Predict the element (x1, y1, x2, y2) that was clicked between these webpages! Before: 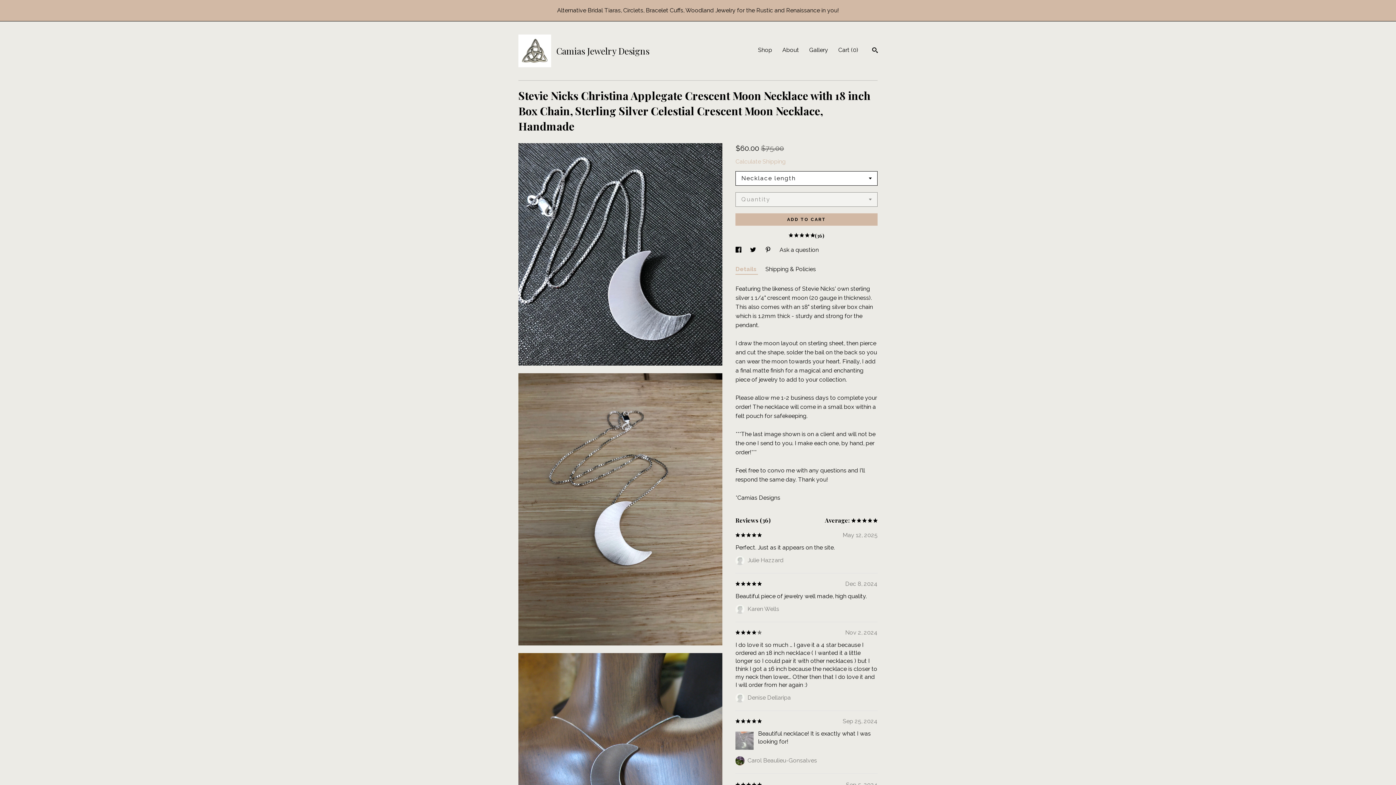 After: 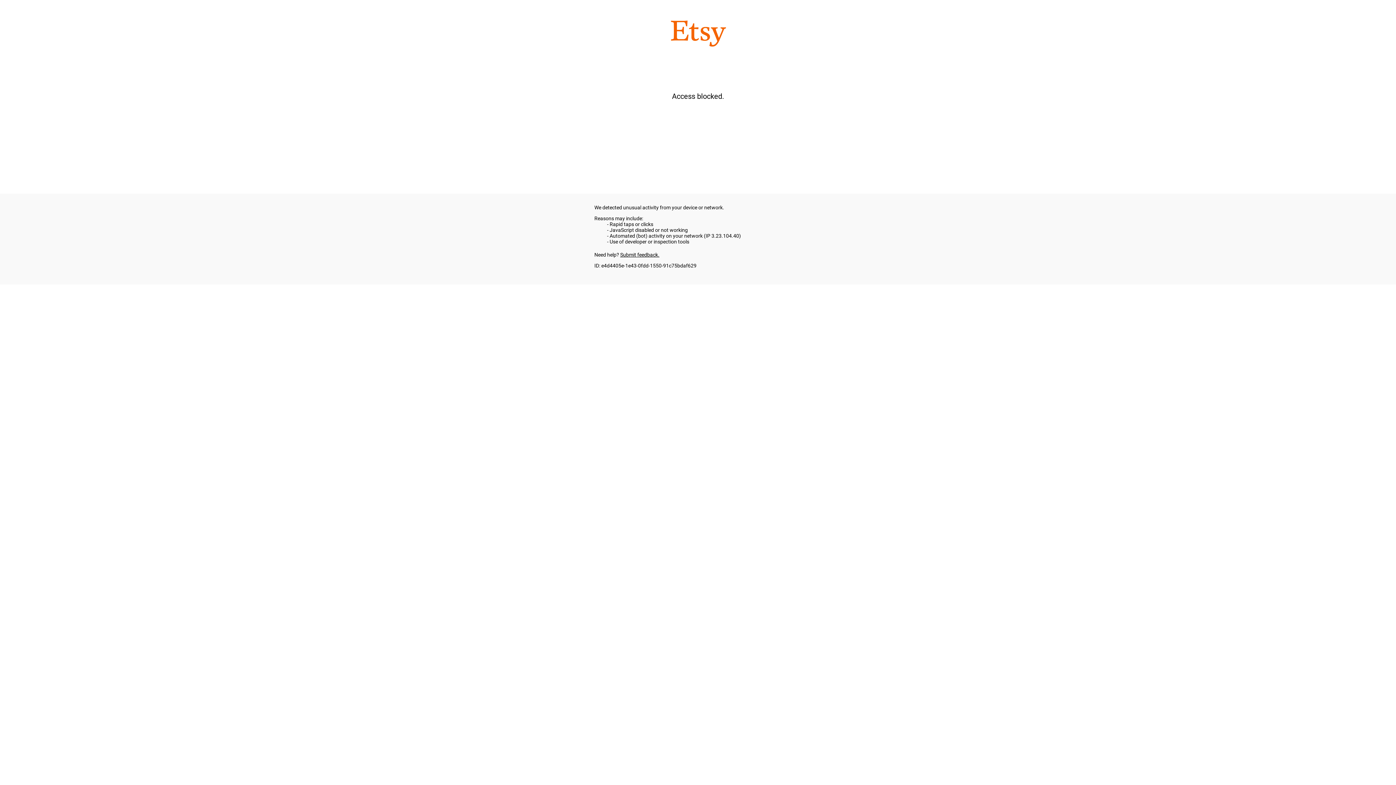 Action: bbox: (0, 0, 1396, 21) label: Alternative Bridal Tiaras, Circlets, Bracelet Cuffs, Woodland Jewelry for the Rustic and Renaissance in you!